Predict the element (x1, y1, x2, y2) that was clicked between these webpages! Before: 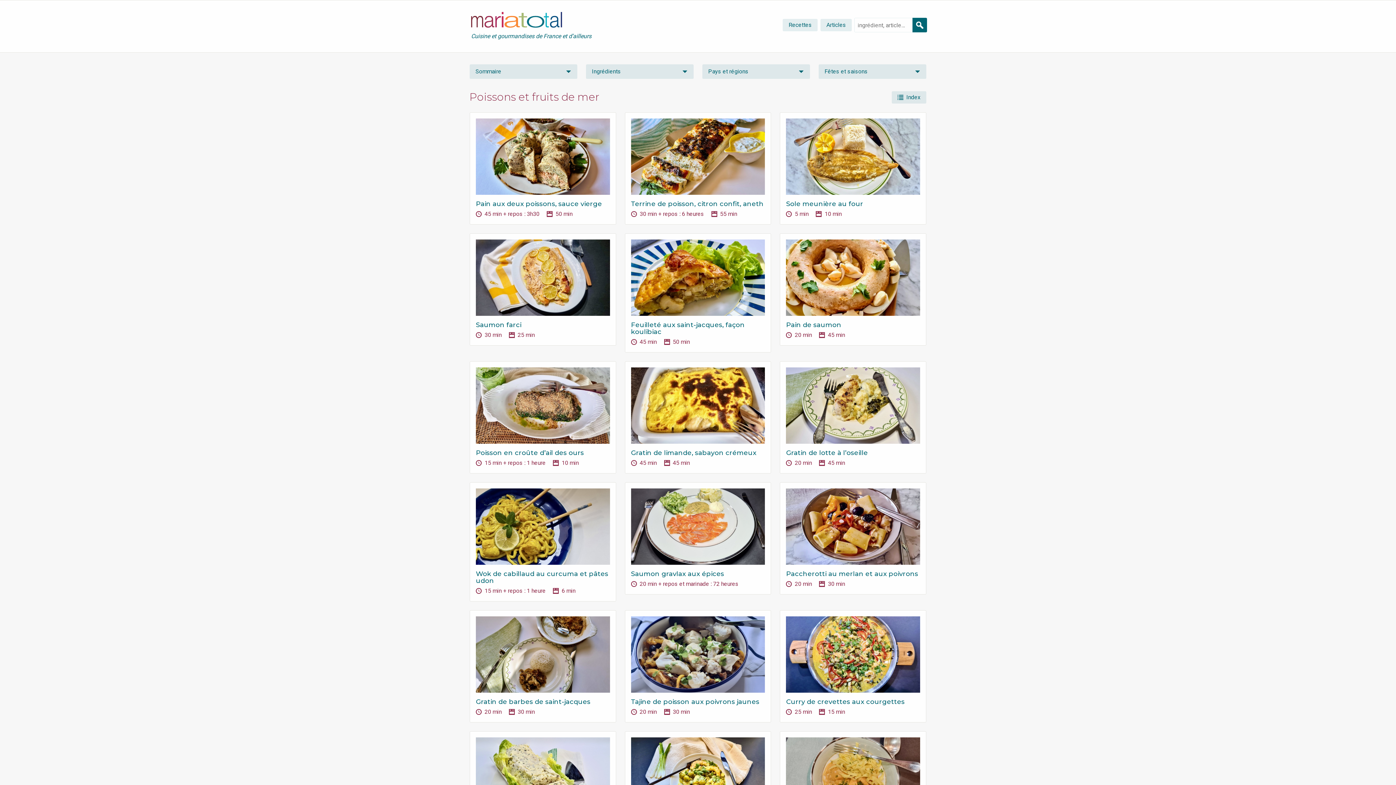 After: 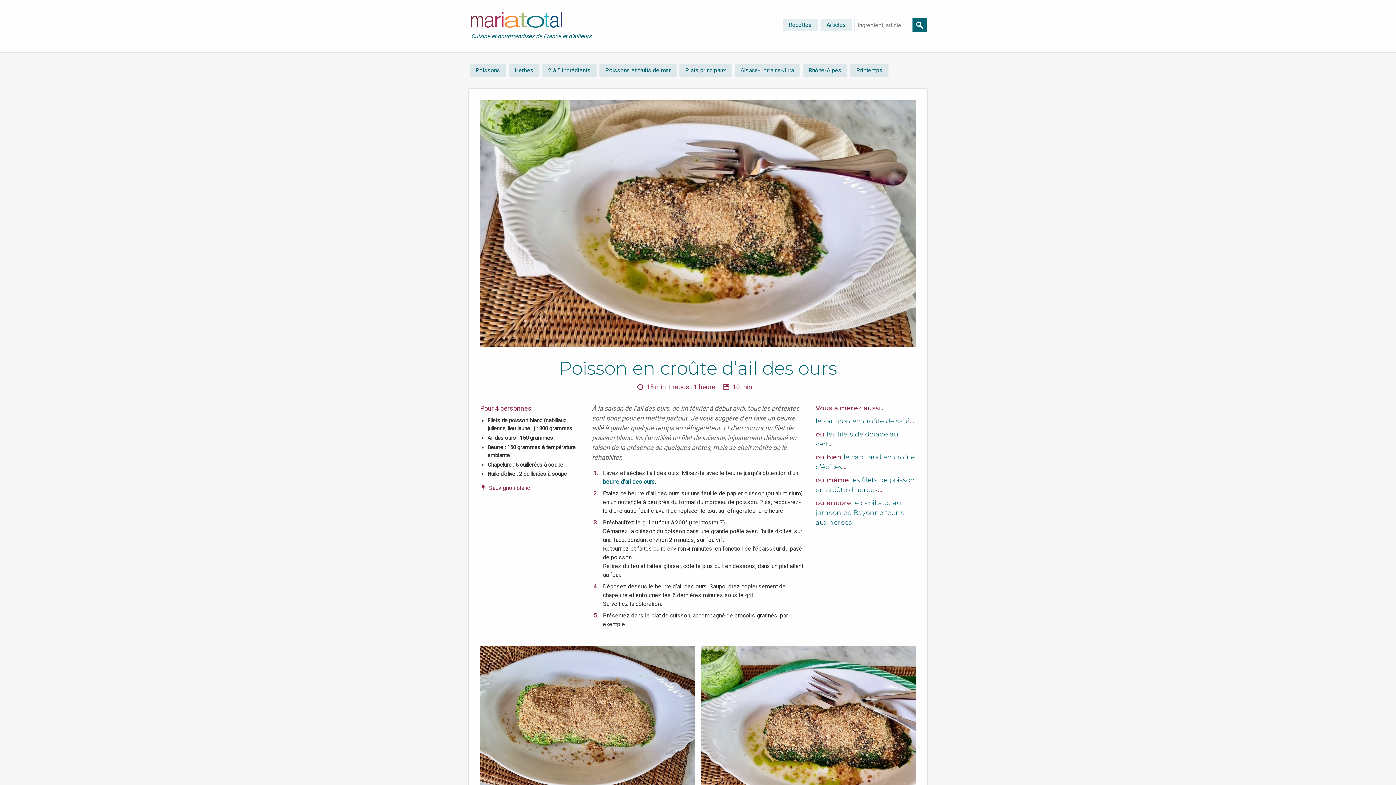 Action: label: Poisson en croûte d’ail des ours

15 min + repos : 1 heure 
10 min bbox: (469, 361, 616, 473)